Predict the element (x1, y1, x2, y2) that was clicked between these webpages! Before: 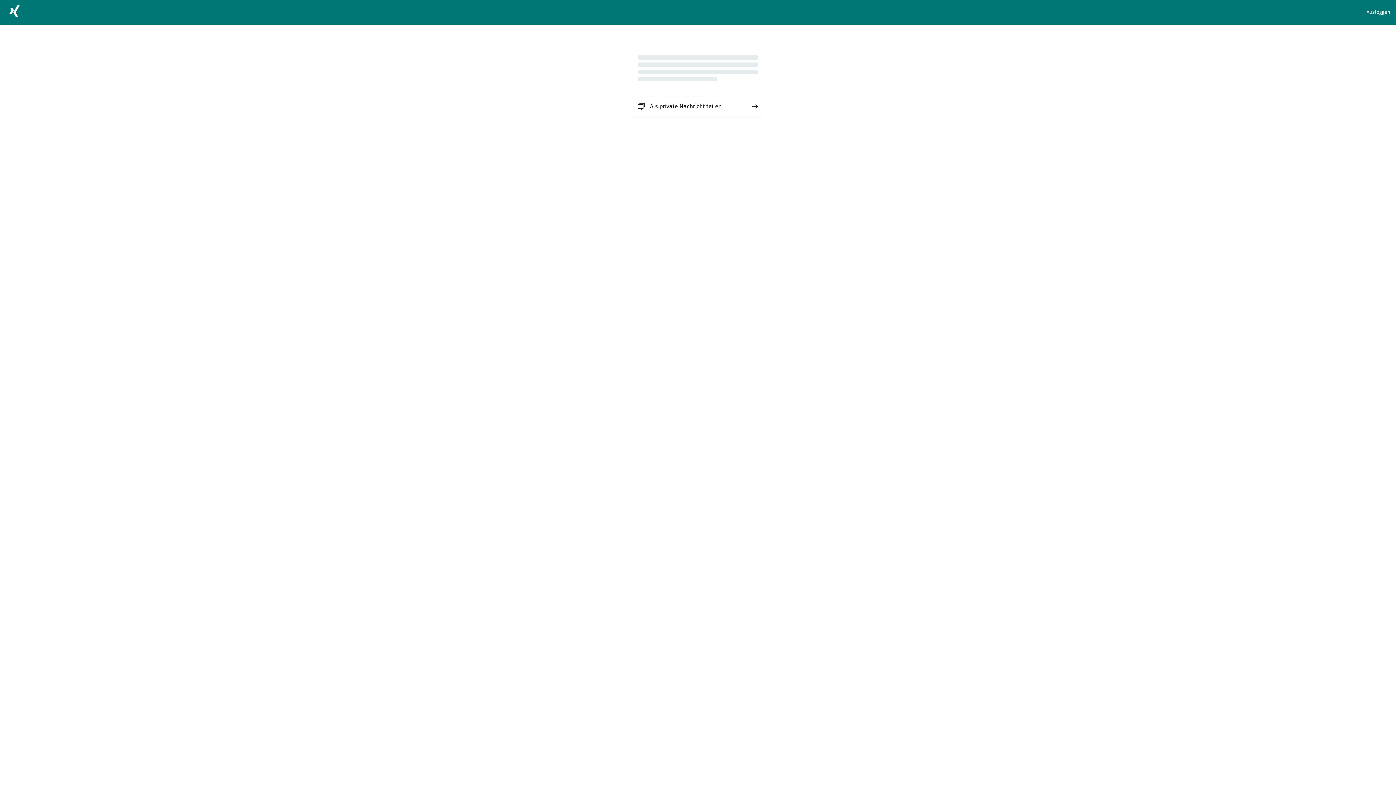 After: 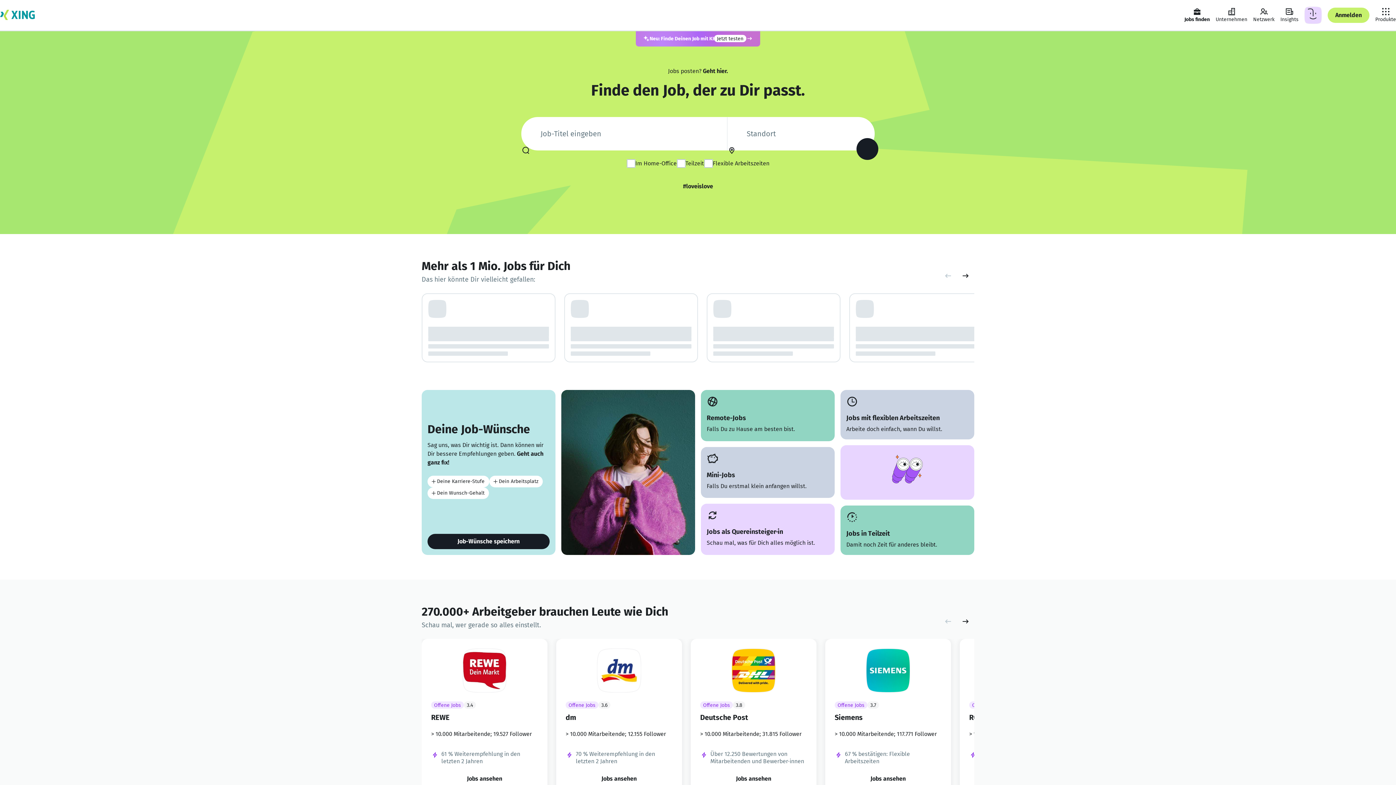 Action: bbox: (5, 2, 23, 22)